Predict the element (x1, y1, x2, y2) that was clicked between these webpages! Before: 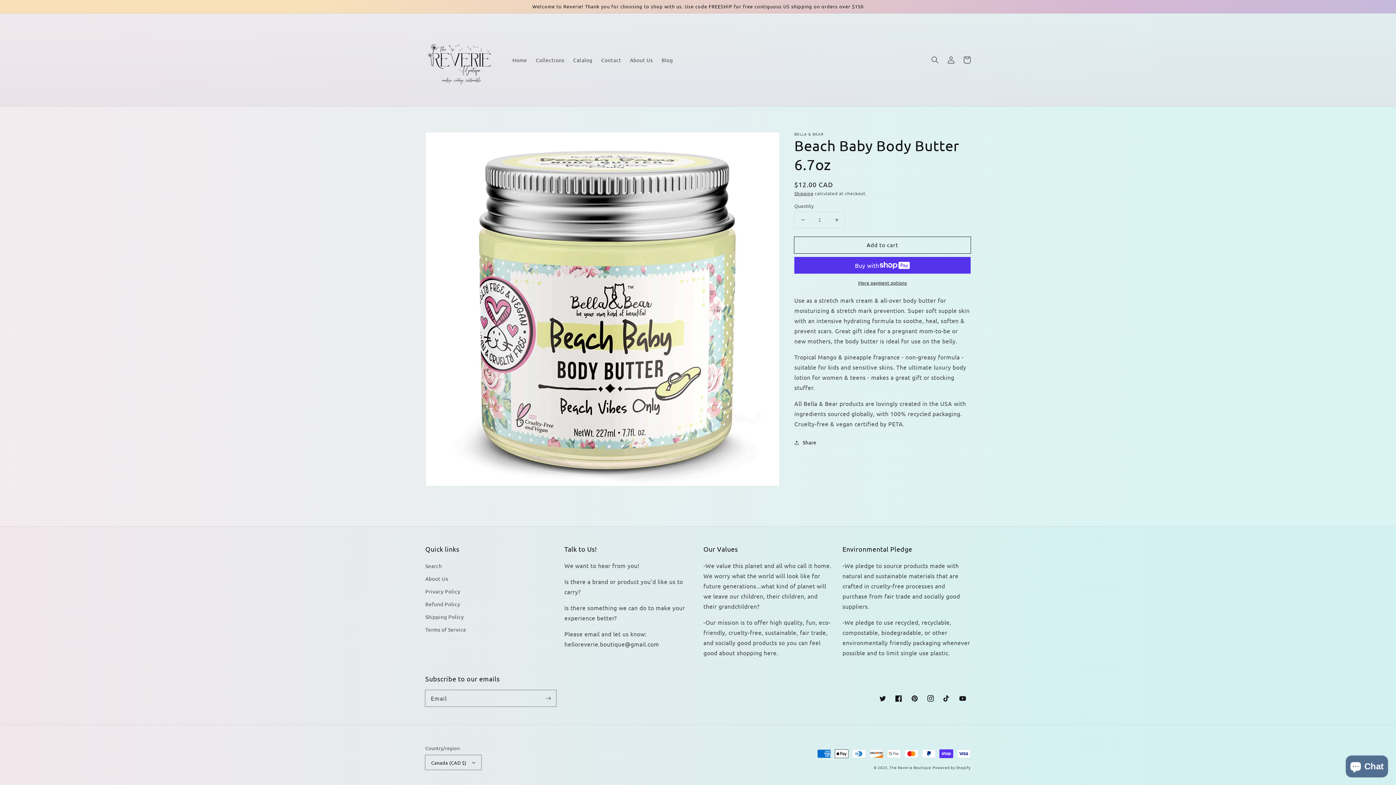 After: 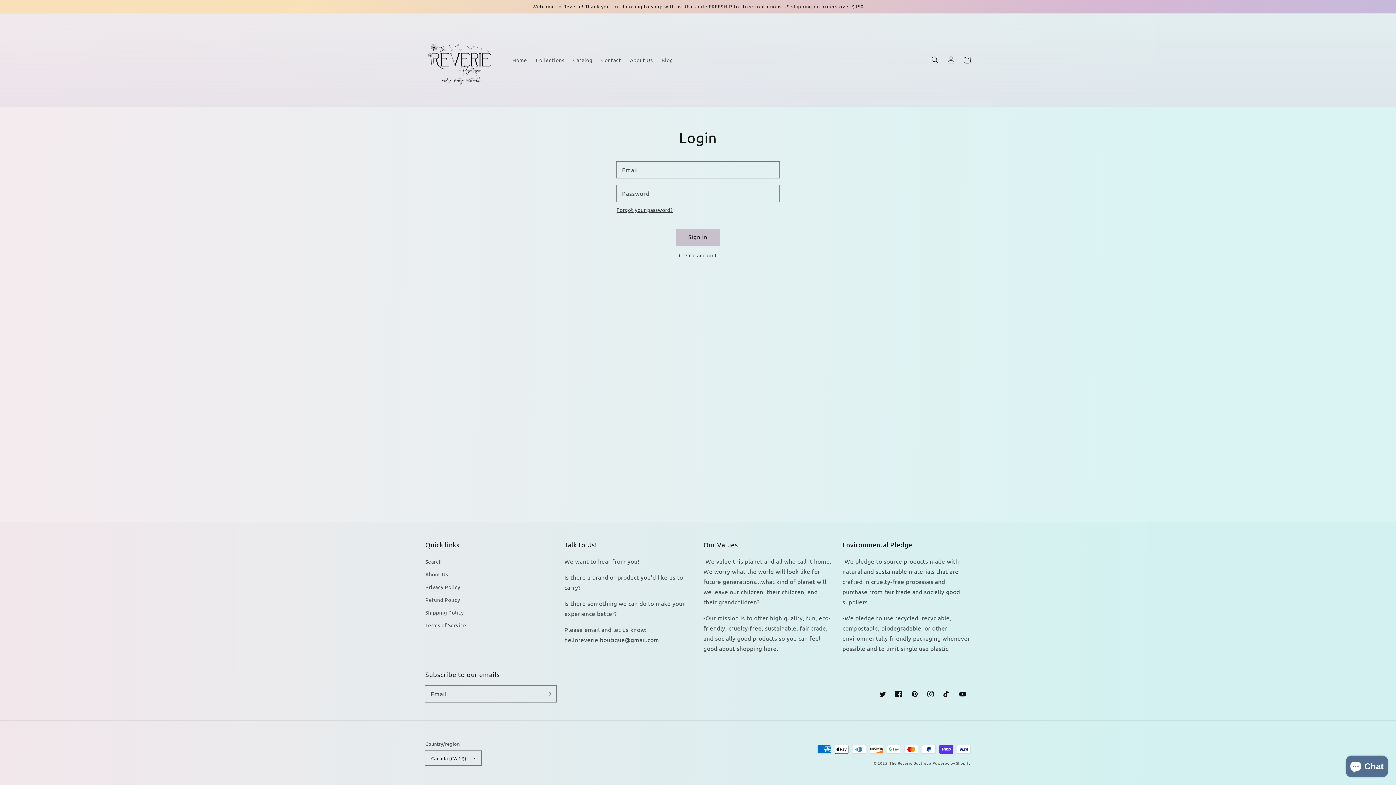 Action: bbox: (943, 51, 959, 67) label: Log in